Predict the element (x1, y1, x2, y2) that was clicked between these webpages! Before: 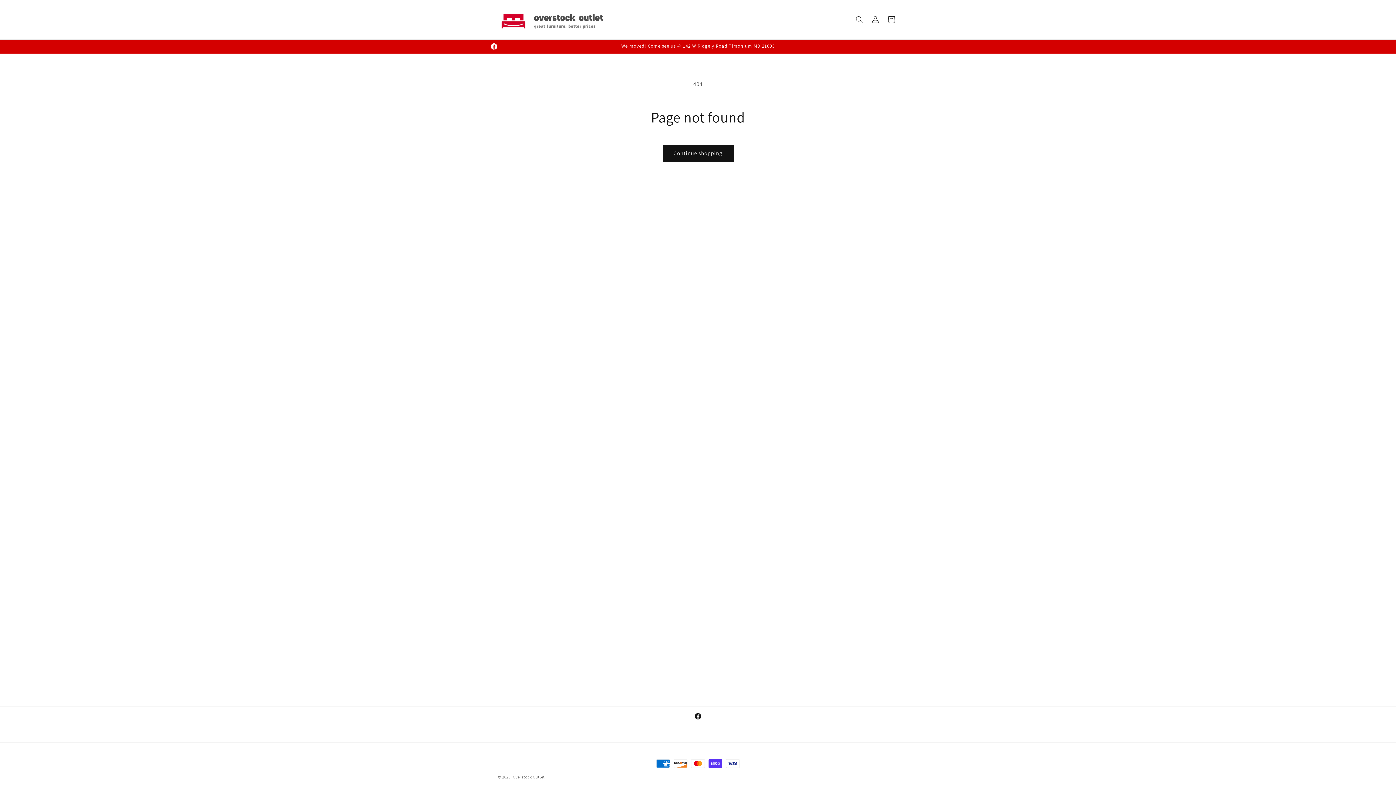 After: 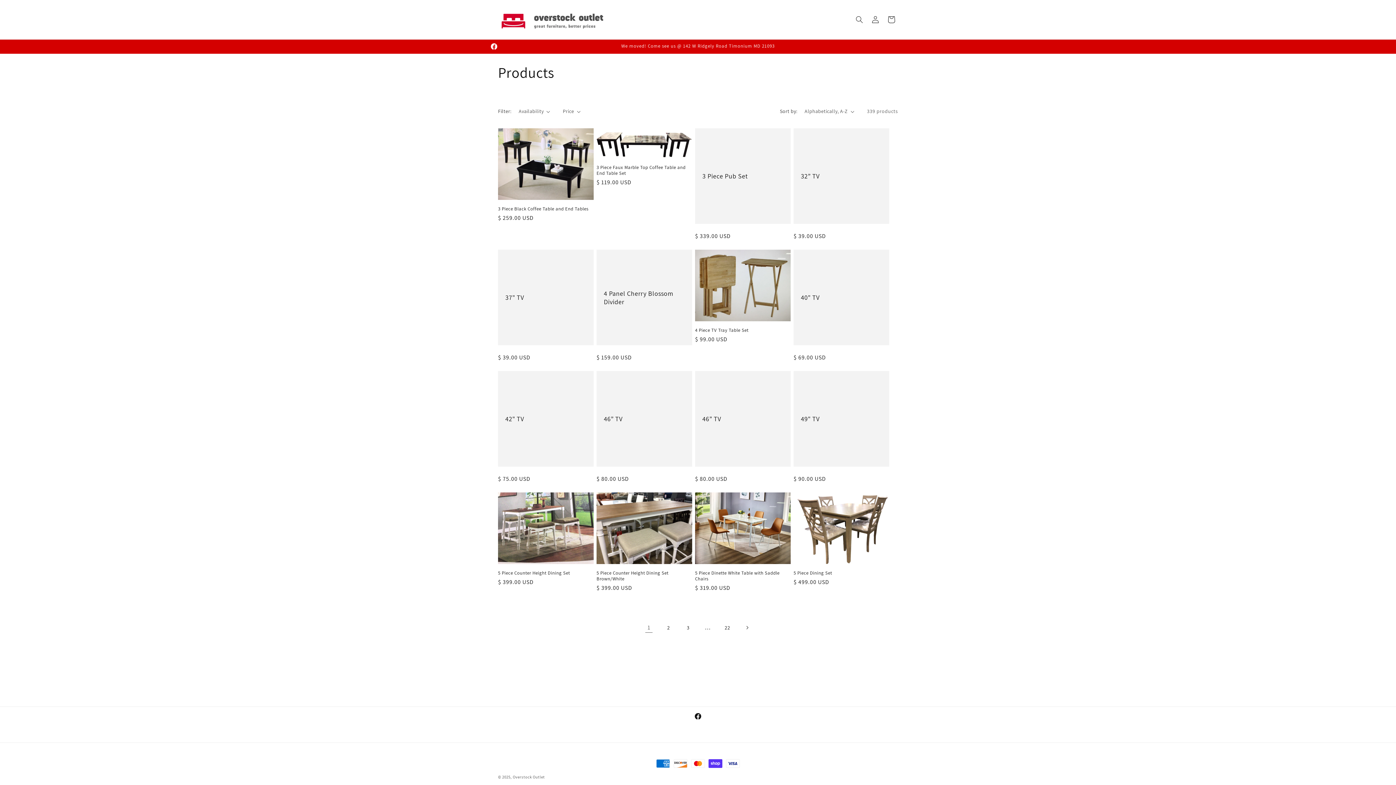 Action: bbox: (662, 144, 733, 161) label: Continue shopping